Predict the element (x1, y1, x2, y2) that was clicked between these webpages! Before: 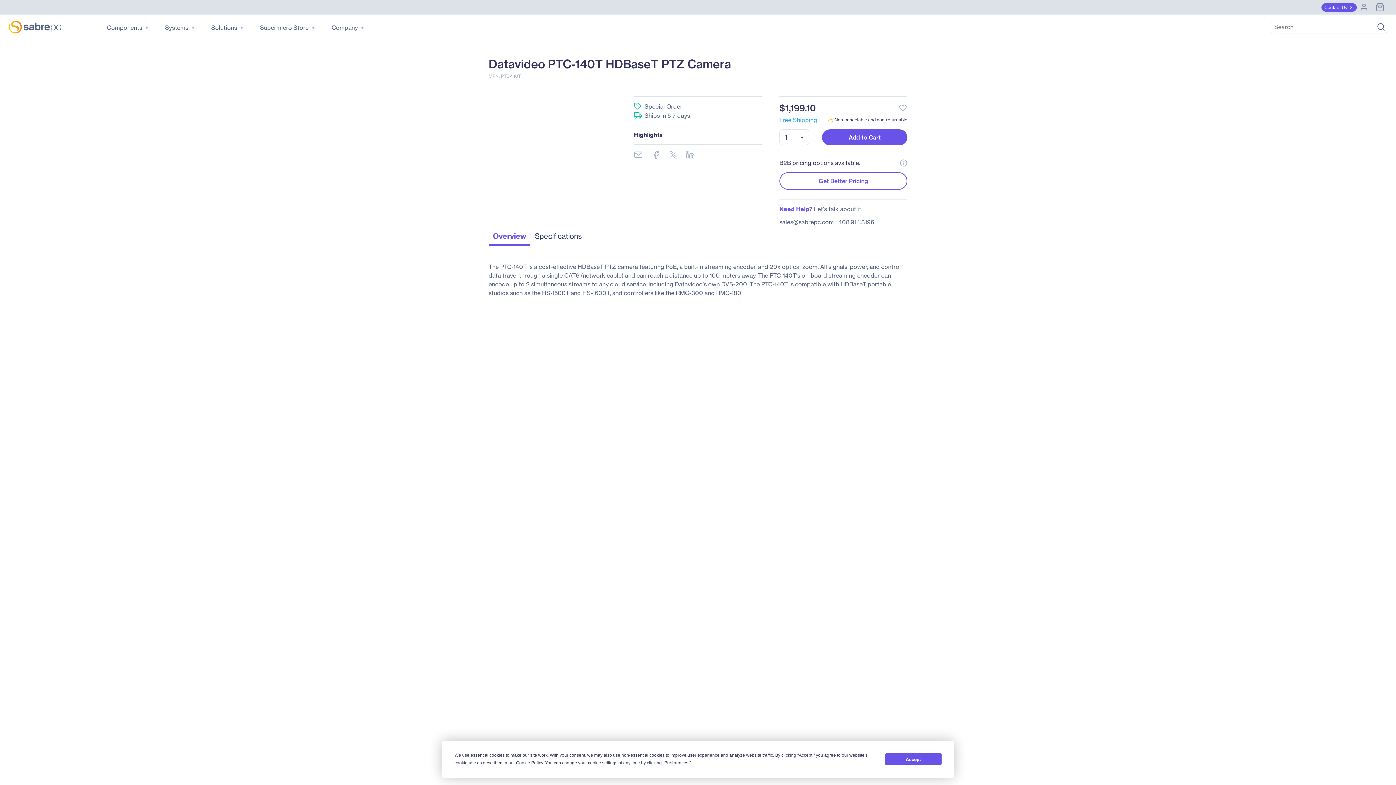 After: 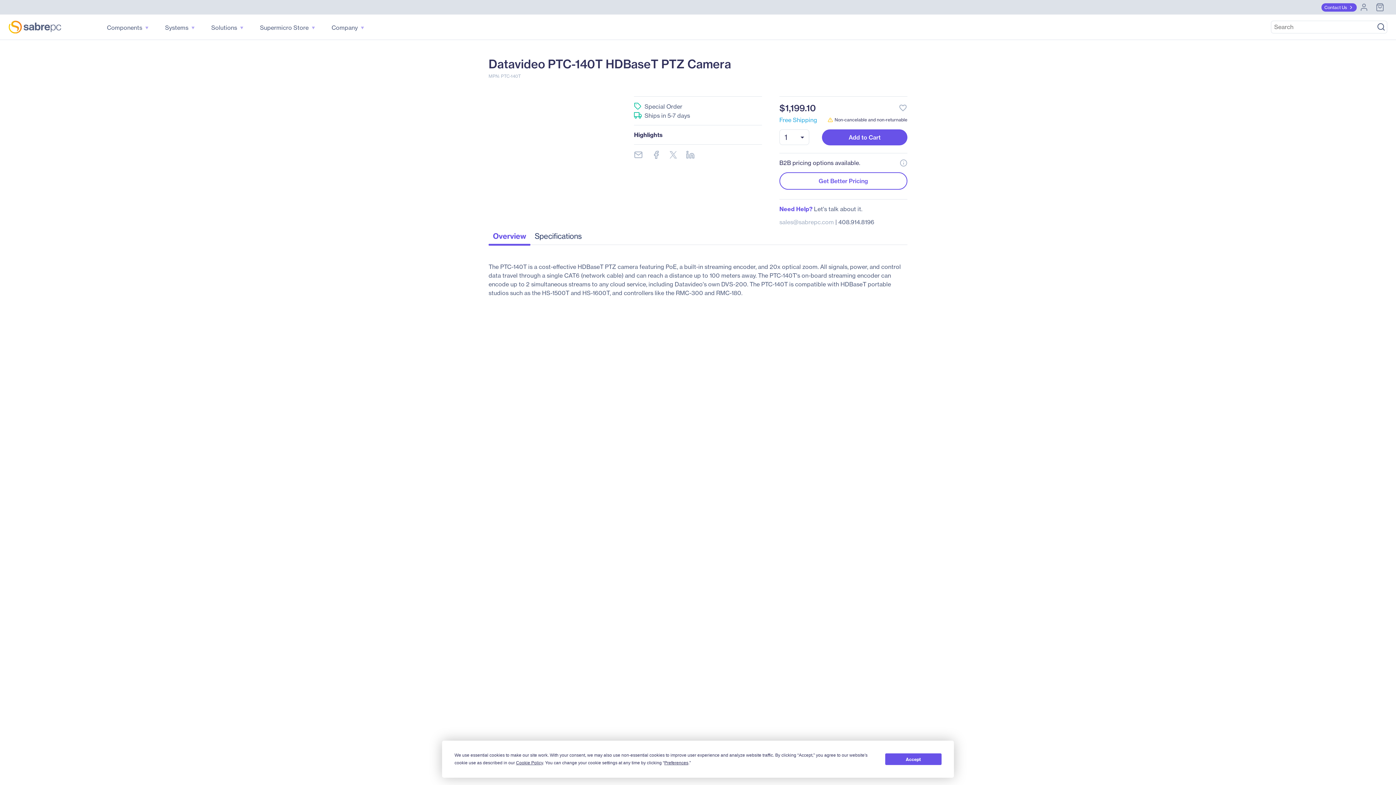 Action: label: sales@sabrepc.com bbox: (779, 218, 834, 225)